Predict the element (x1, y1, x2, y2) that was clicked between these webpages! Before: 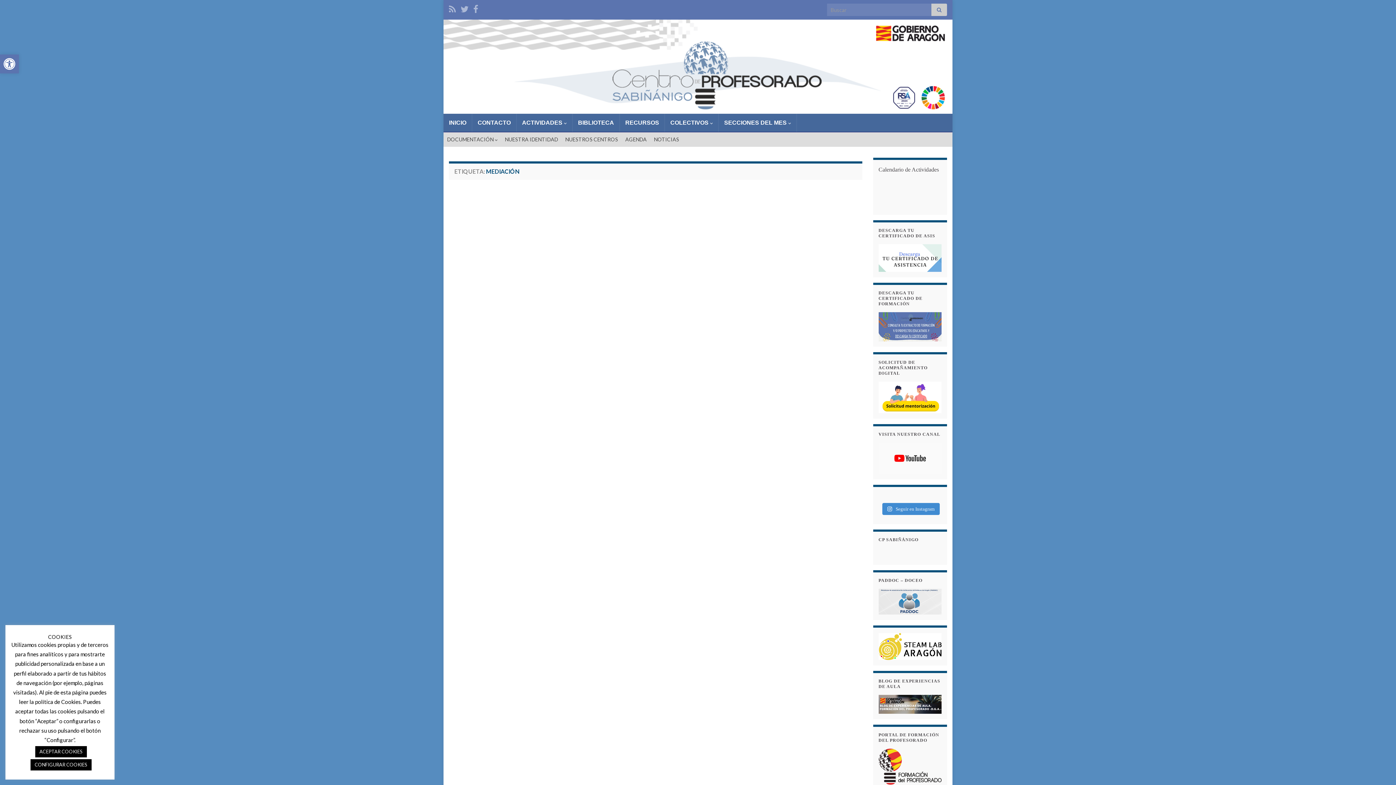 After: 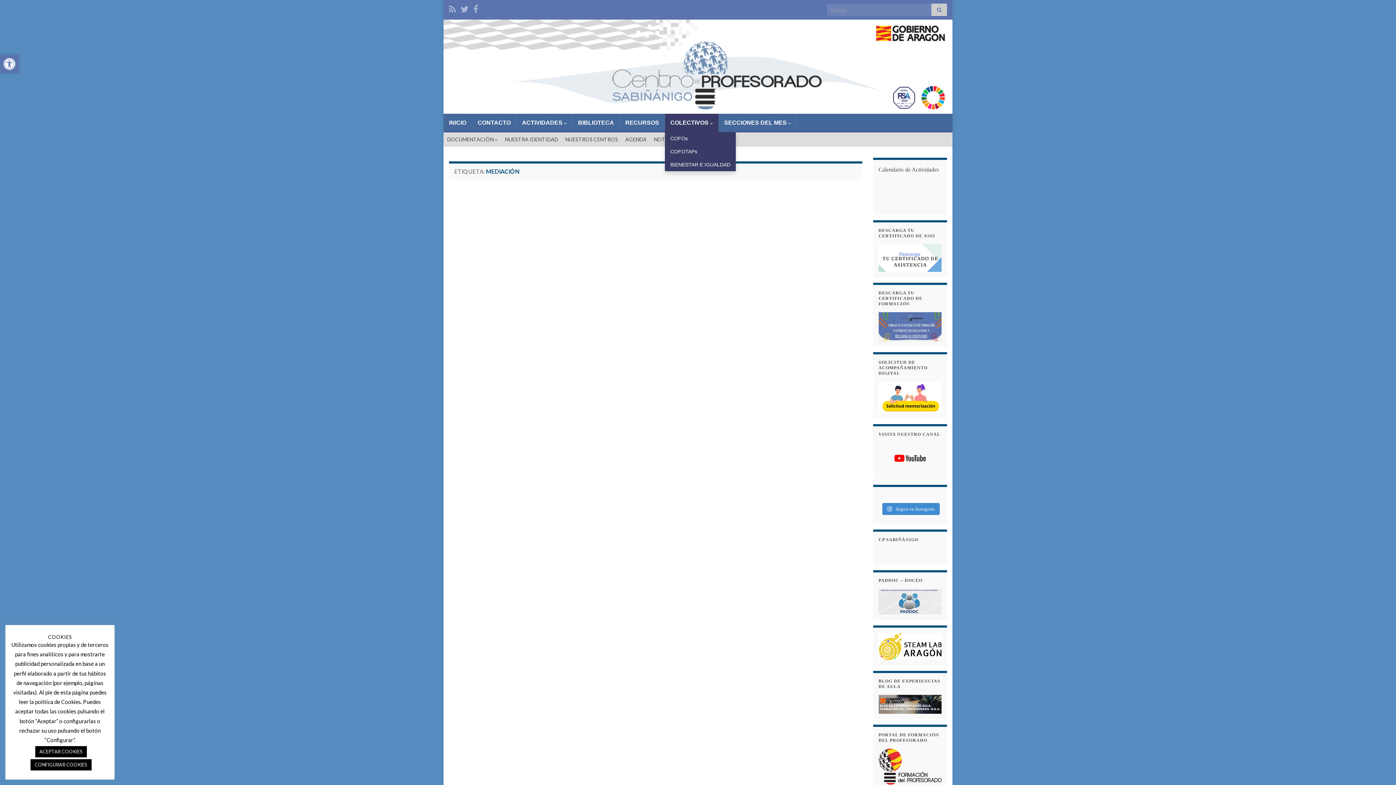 Action: label: COLECTIVOS  bbox: (665, 113, 718, 132)